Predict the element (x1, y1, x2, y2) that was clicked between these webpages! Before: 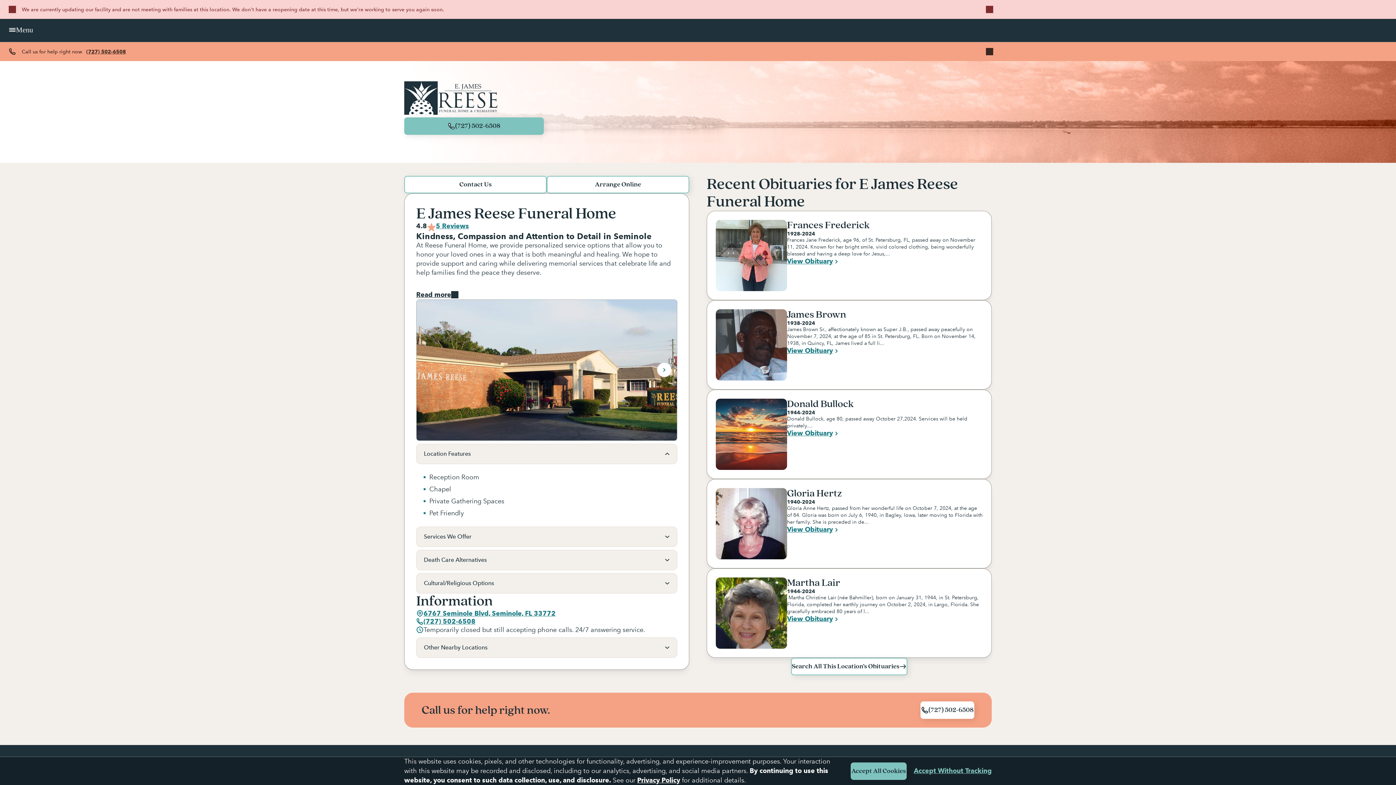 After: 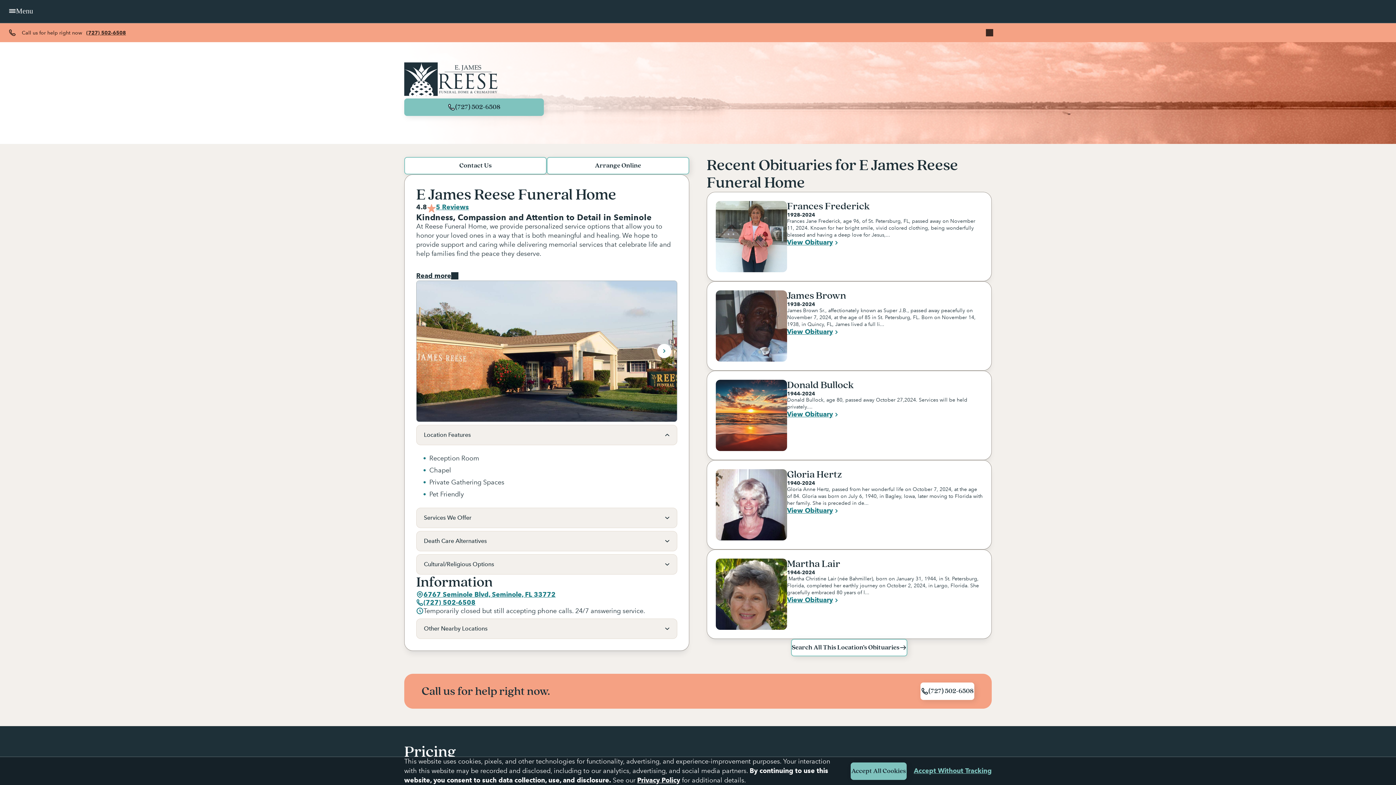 Action: bbox: (986, 5, 993, 13)